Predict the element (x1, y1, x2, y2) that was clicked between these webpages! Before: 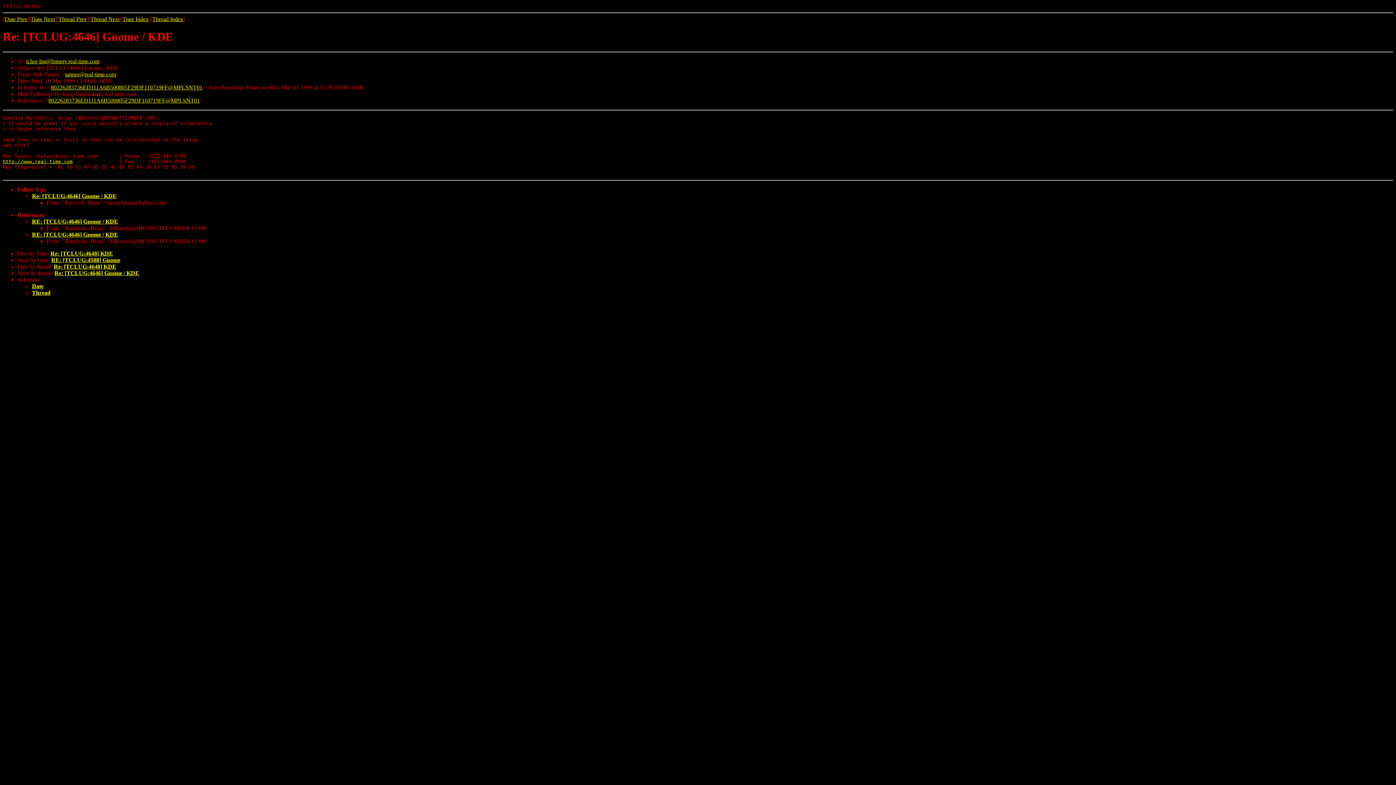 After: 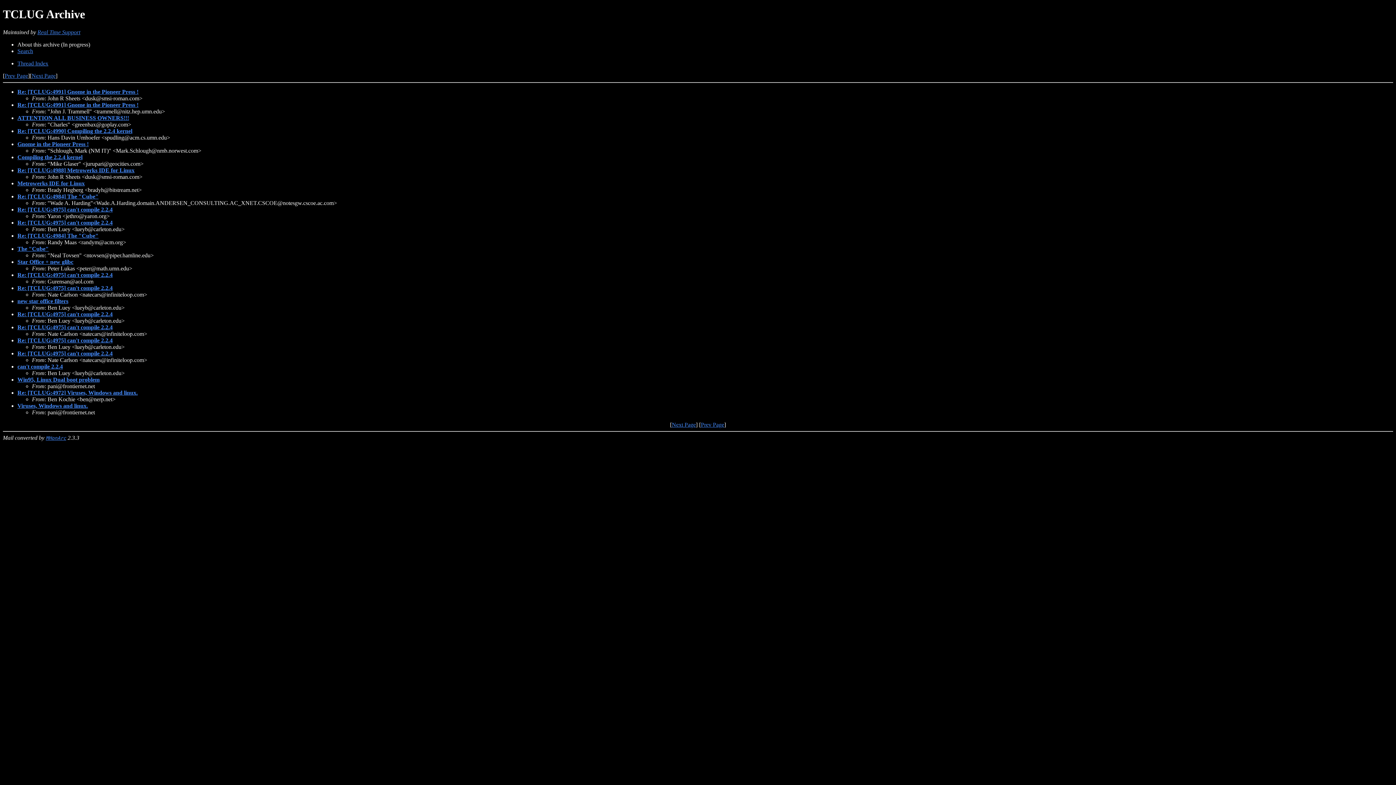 Action: bbox: (32, 283, 43, 289) label: Date